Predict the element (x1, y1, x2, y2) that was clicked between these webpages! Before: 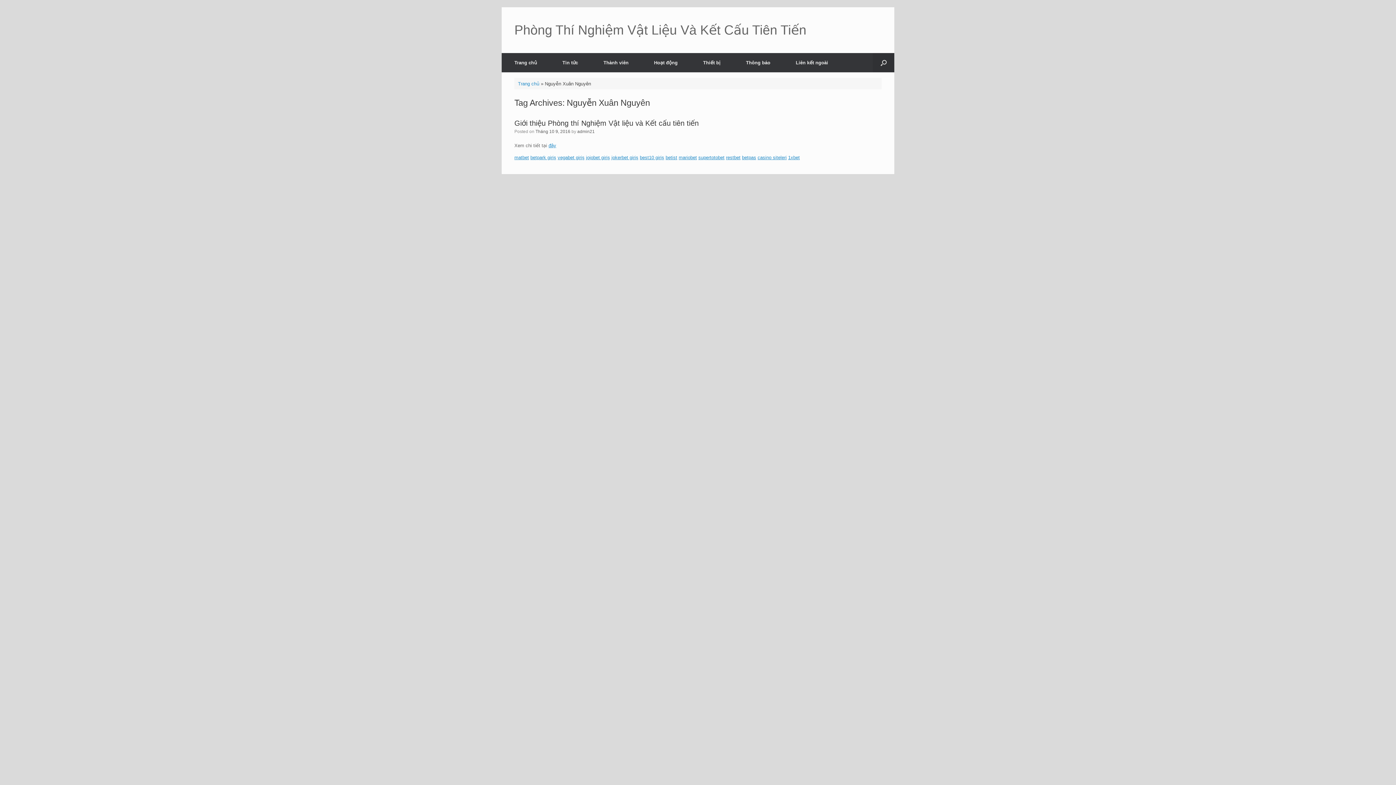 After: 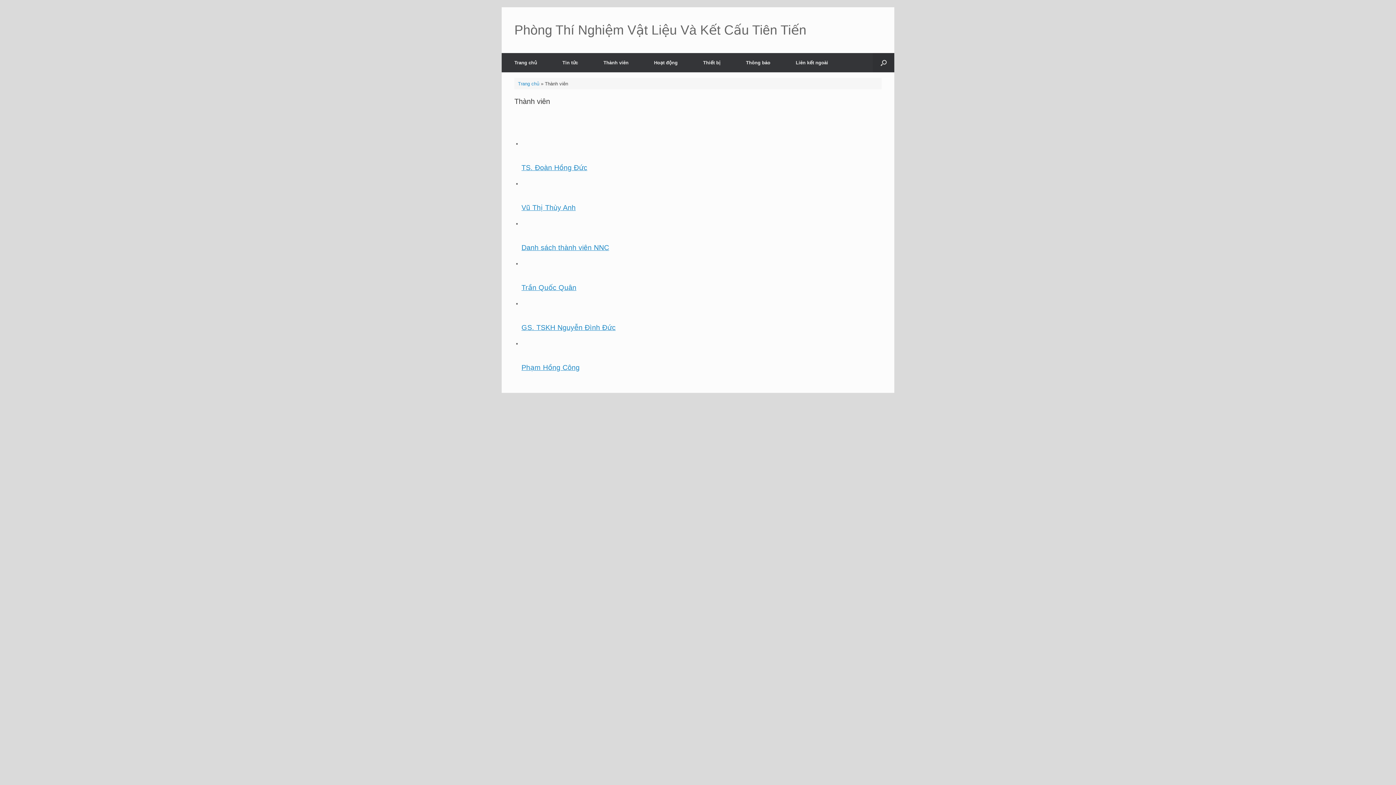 Action: label: Thành viên bbox: (590, 53, 641, 72)